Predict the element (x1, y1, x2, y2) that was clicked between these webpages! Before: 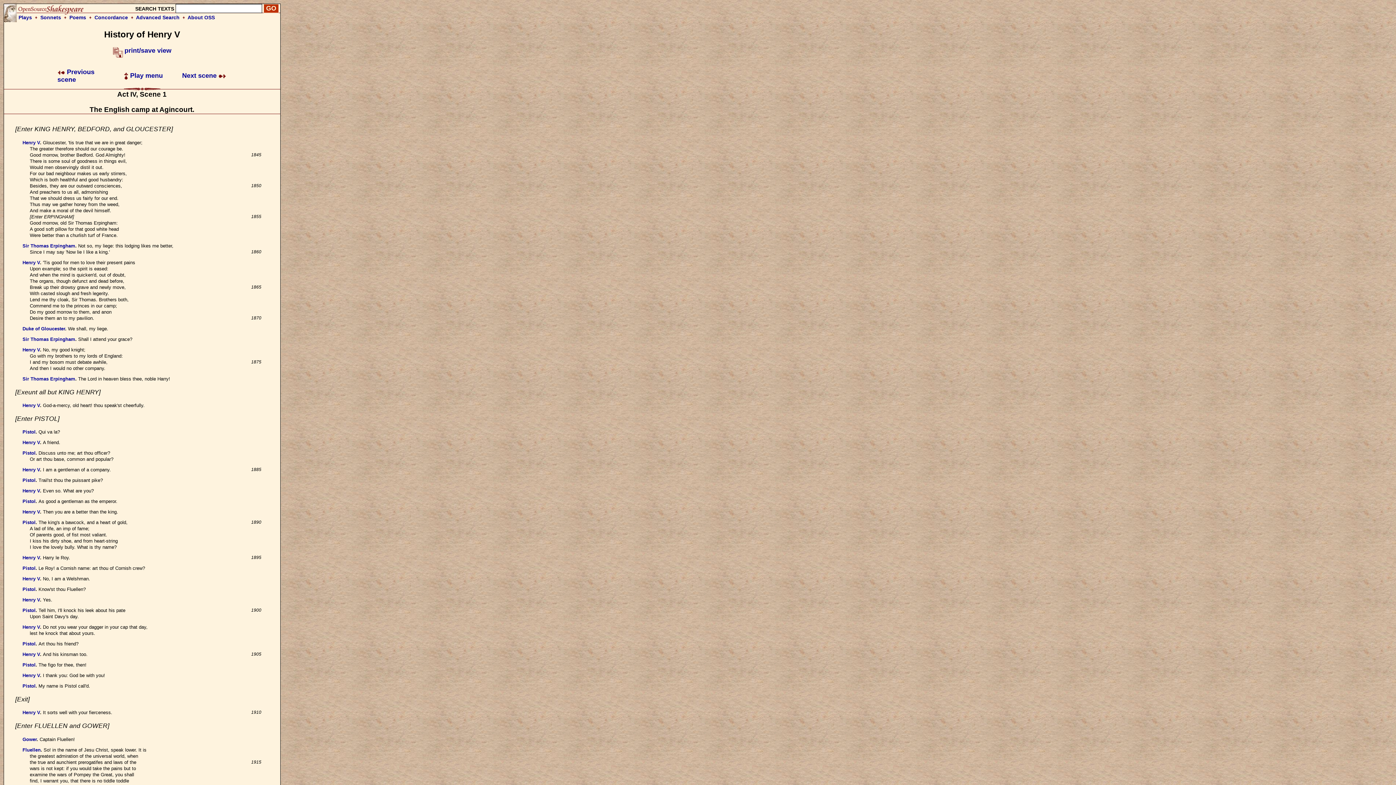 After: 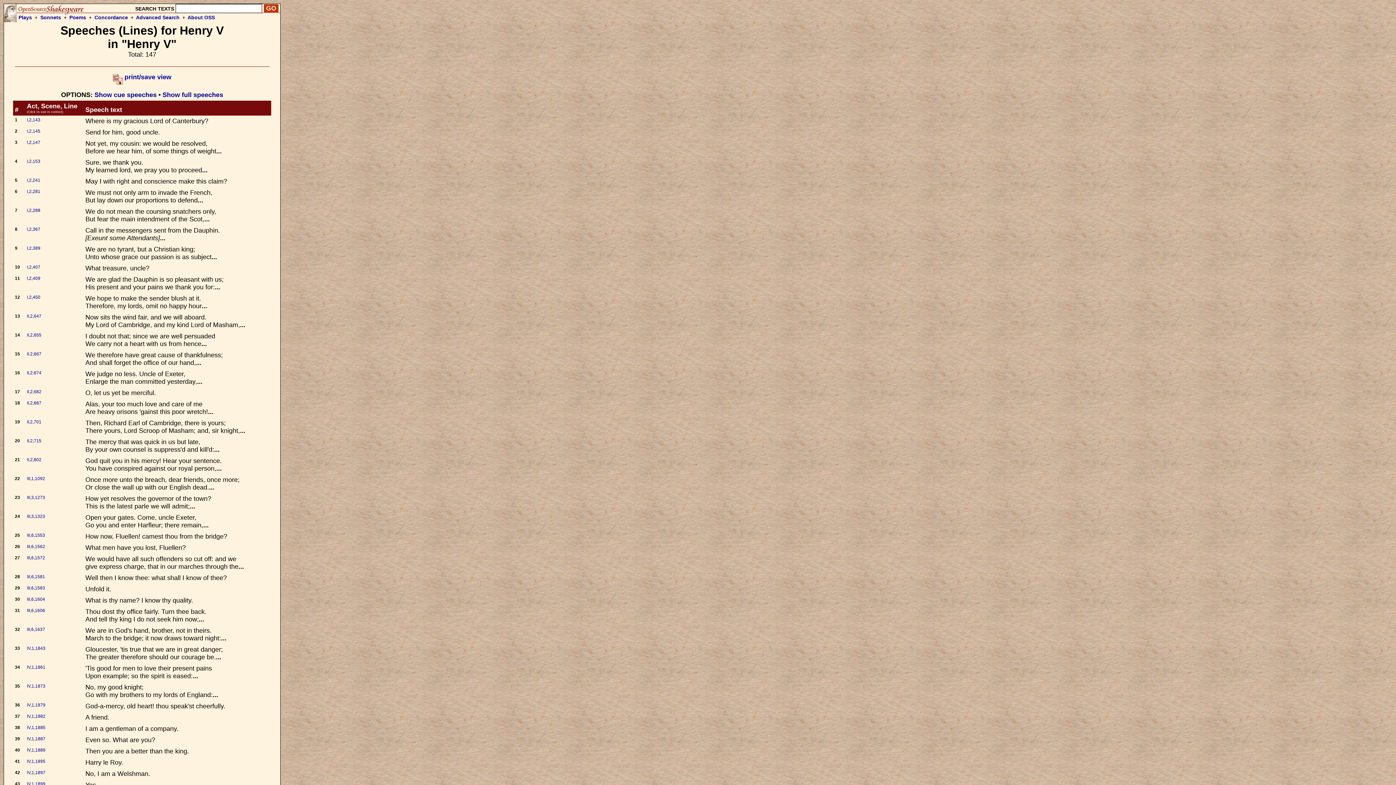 Action: bbox: (22, 710, 40, 715) label: Henry V